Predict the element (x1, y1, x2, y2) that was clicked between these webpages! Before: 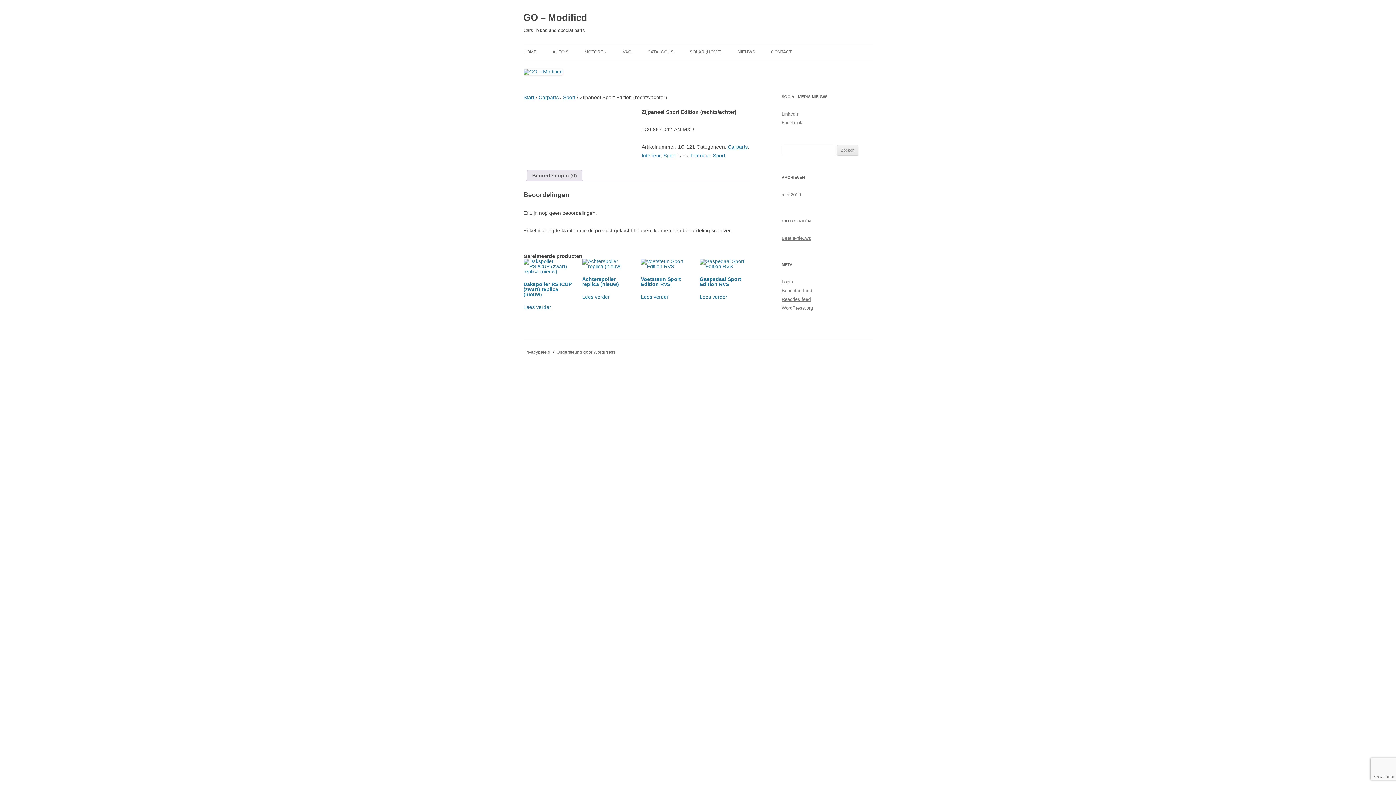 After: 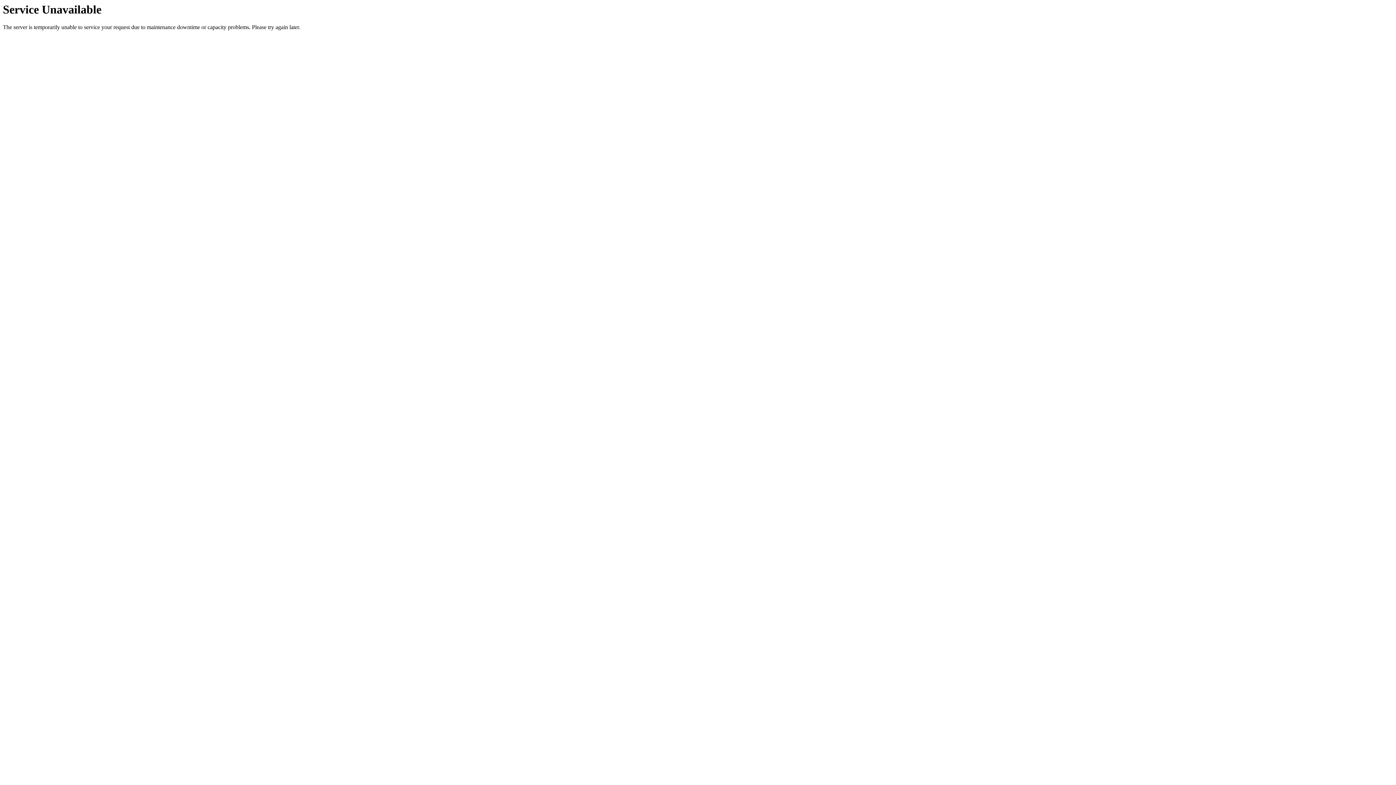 Action: label: NIEUWS bbox: (737, 44, 755, 60)